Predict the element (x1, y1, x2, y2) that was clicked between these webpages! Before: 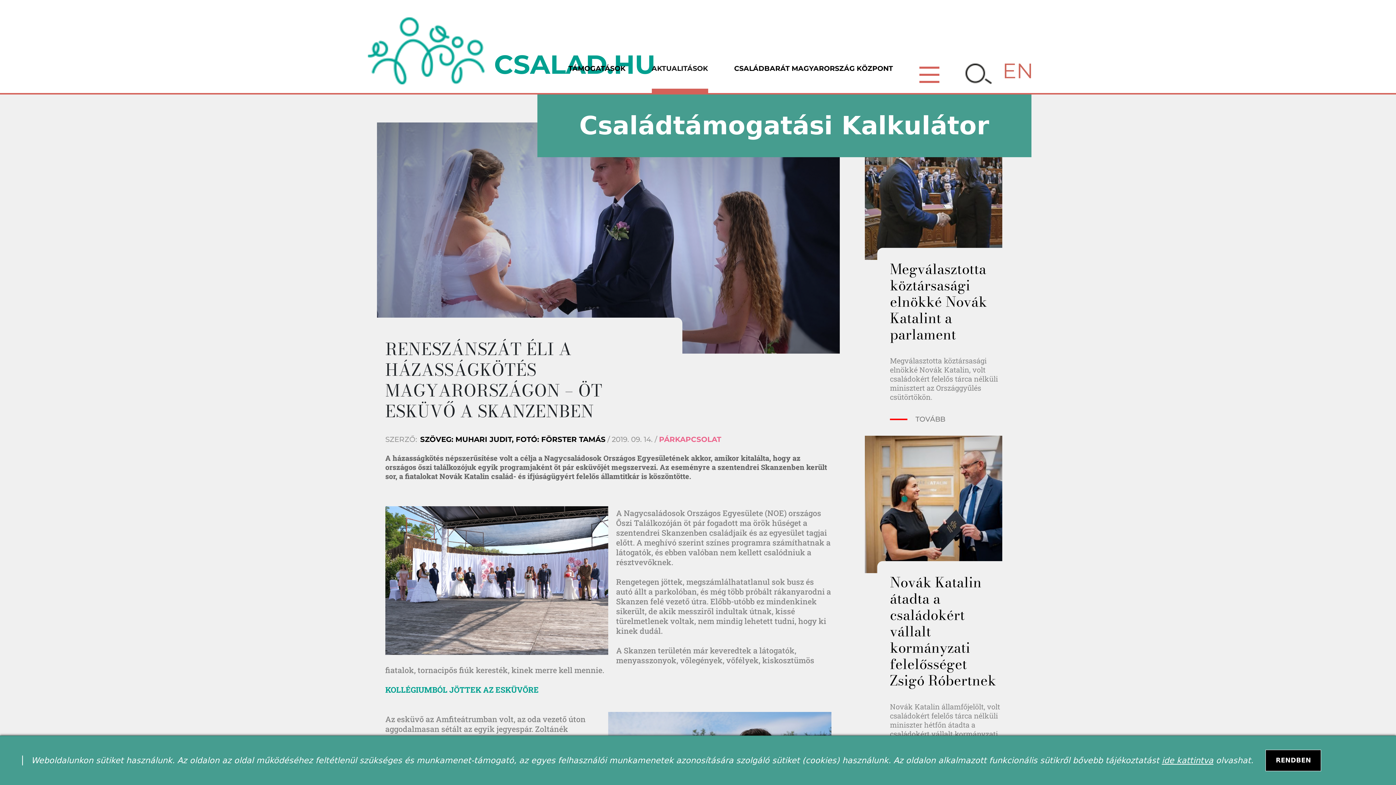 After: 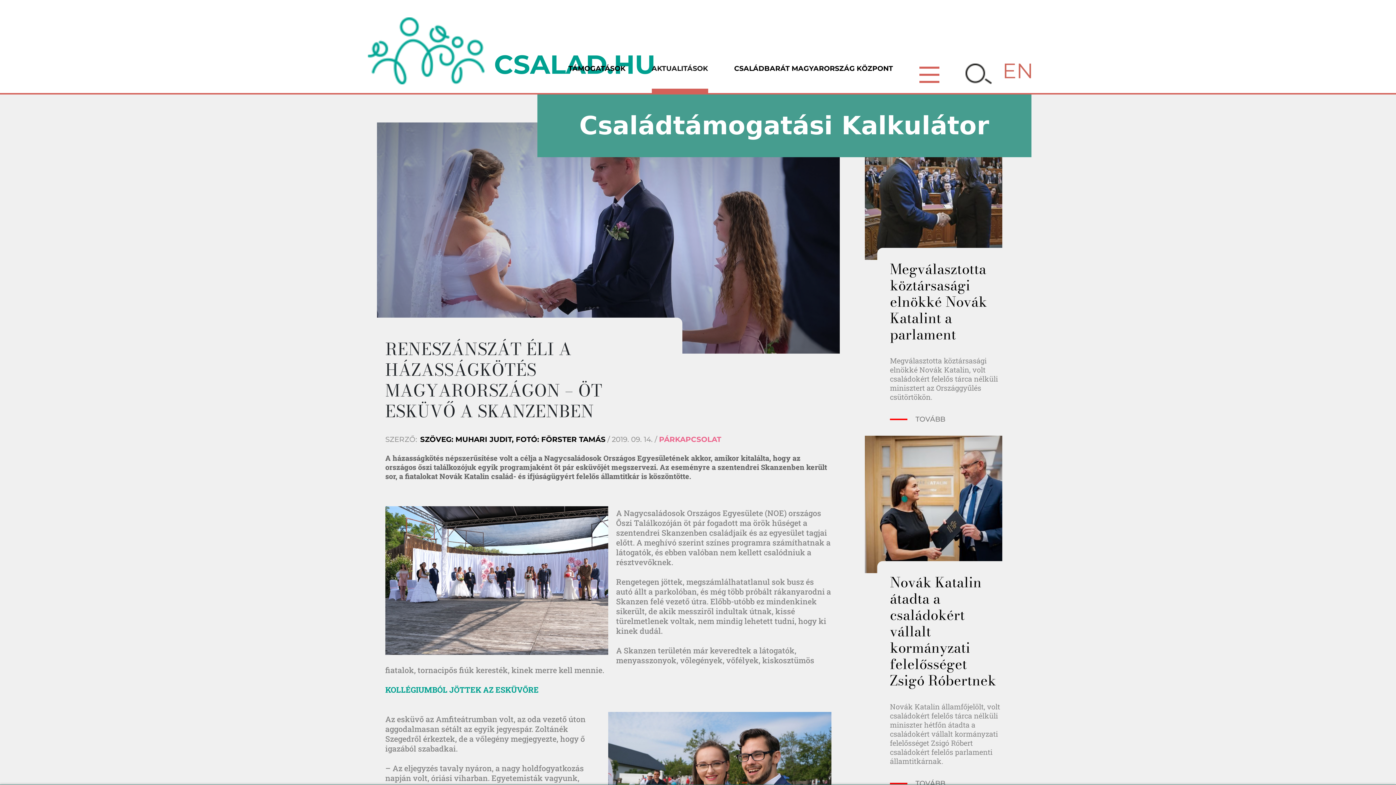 Action: label: RENDBEN bbox: (1265, 750, 1321, 771)